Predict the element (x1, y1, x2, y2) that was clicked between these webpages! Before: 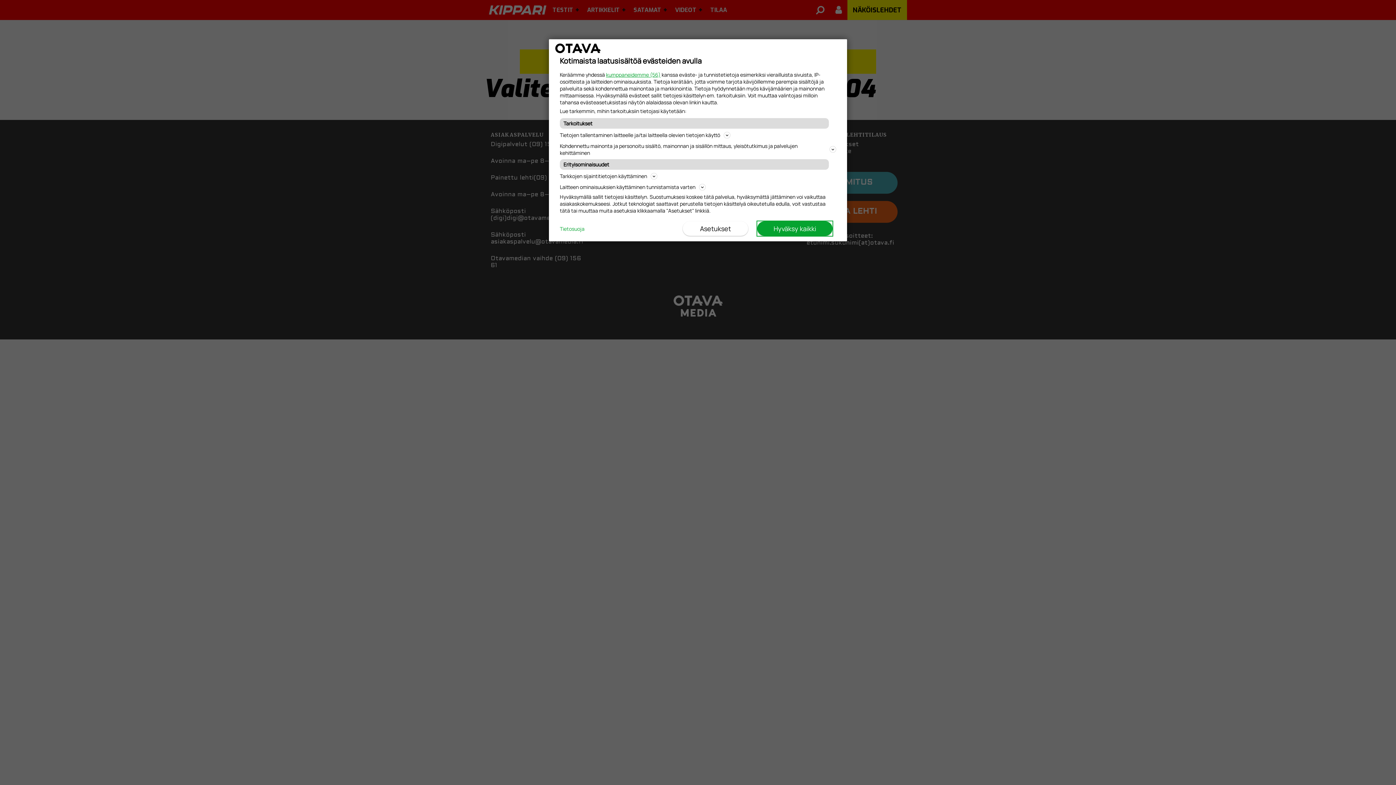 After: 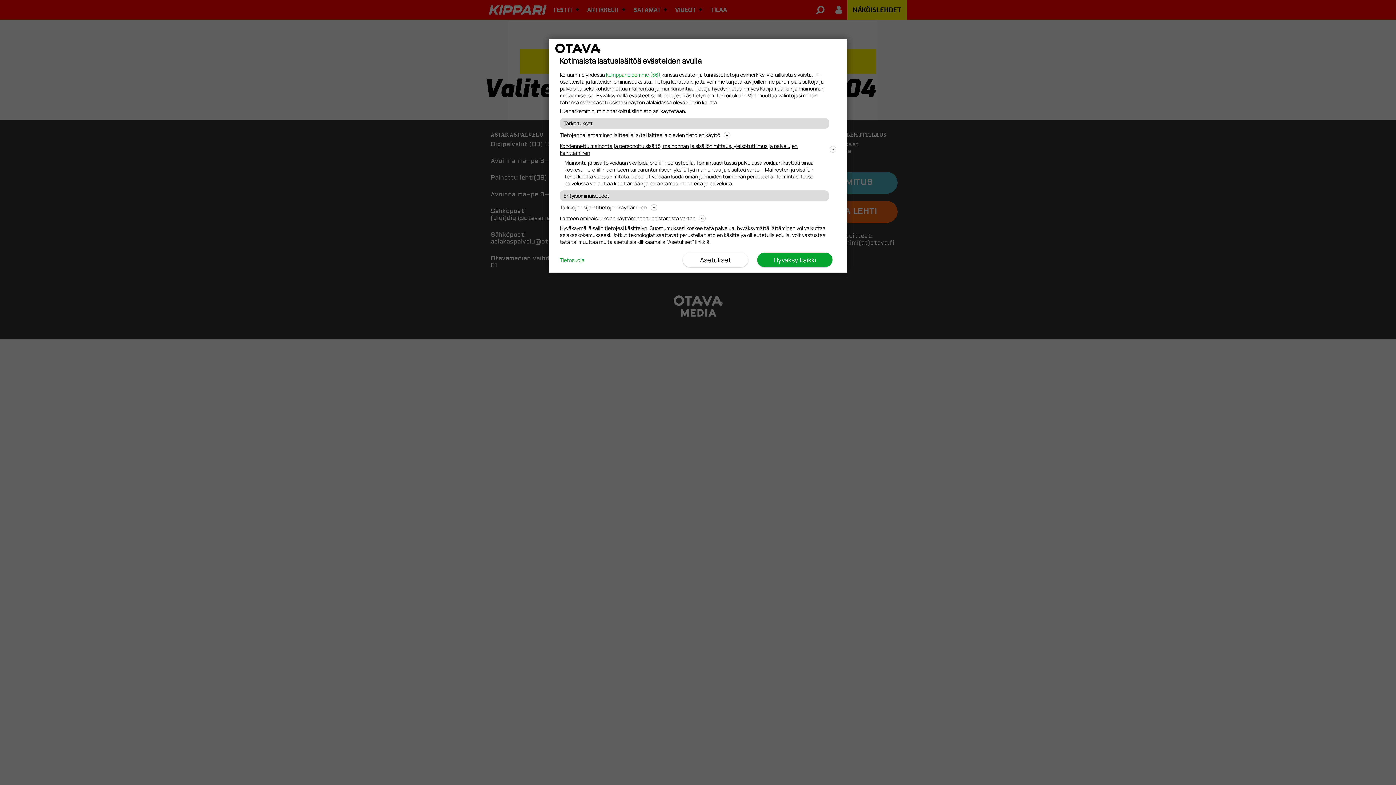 Action: label: Kohdennettu mainonta ja personoitu sisältö, mainonnan ja sisällön mittaus, yleisötutkimus ja palvelujen kehittäminen bbox: (560, 141, 836, 157)